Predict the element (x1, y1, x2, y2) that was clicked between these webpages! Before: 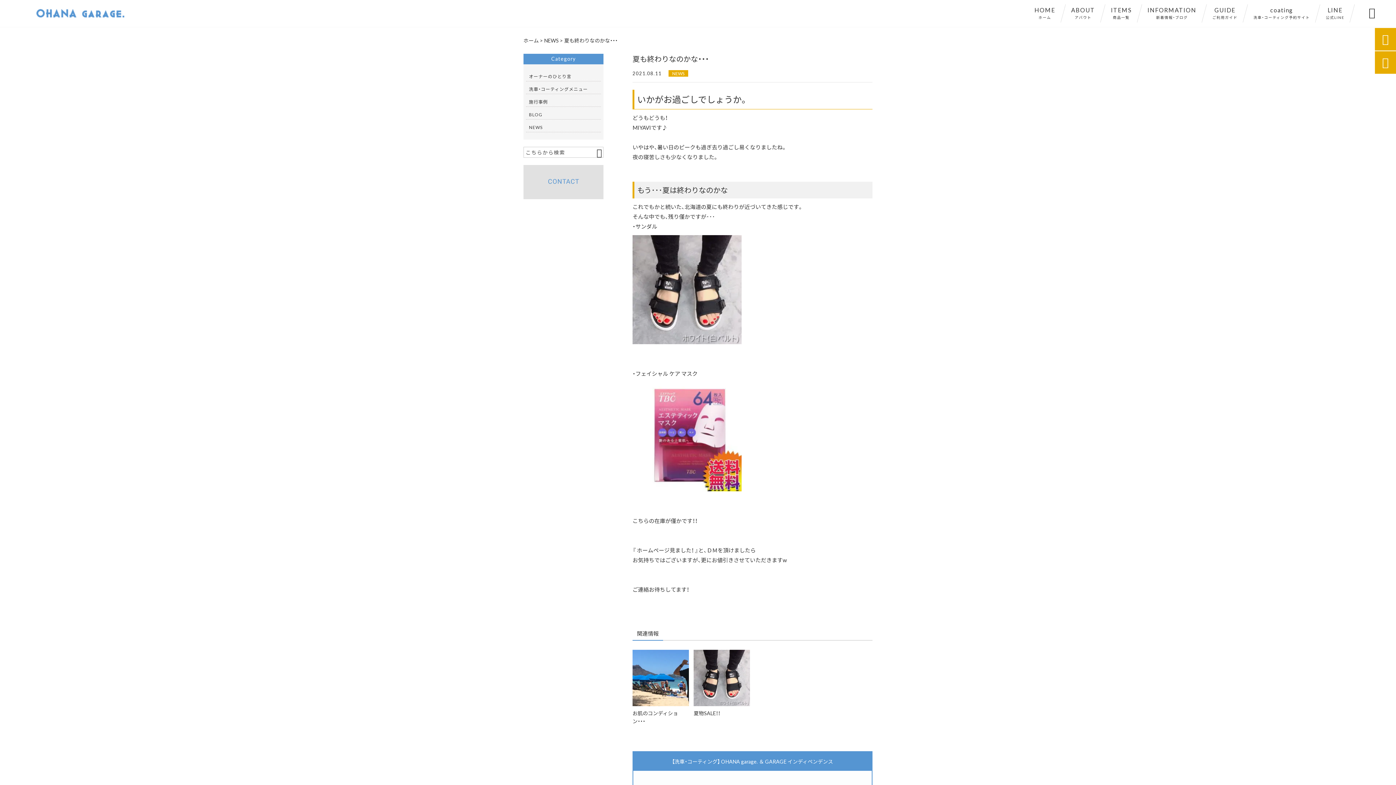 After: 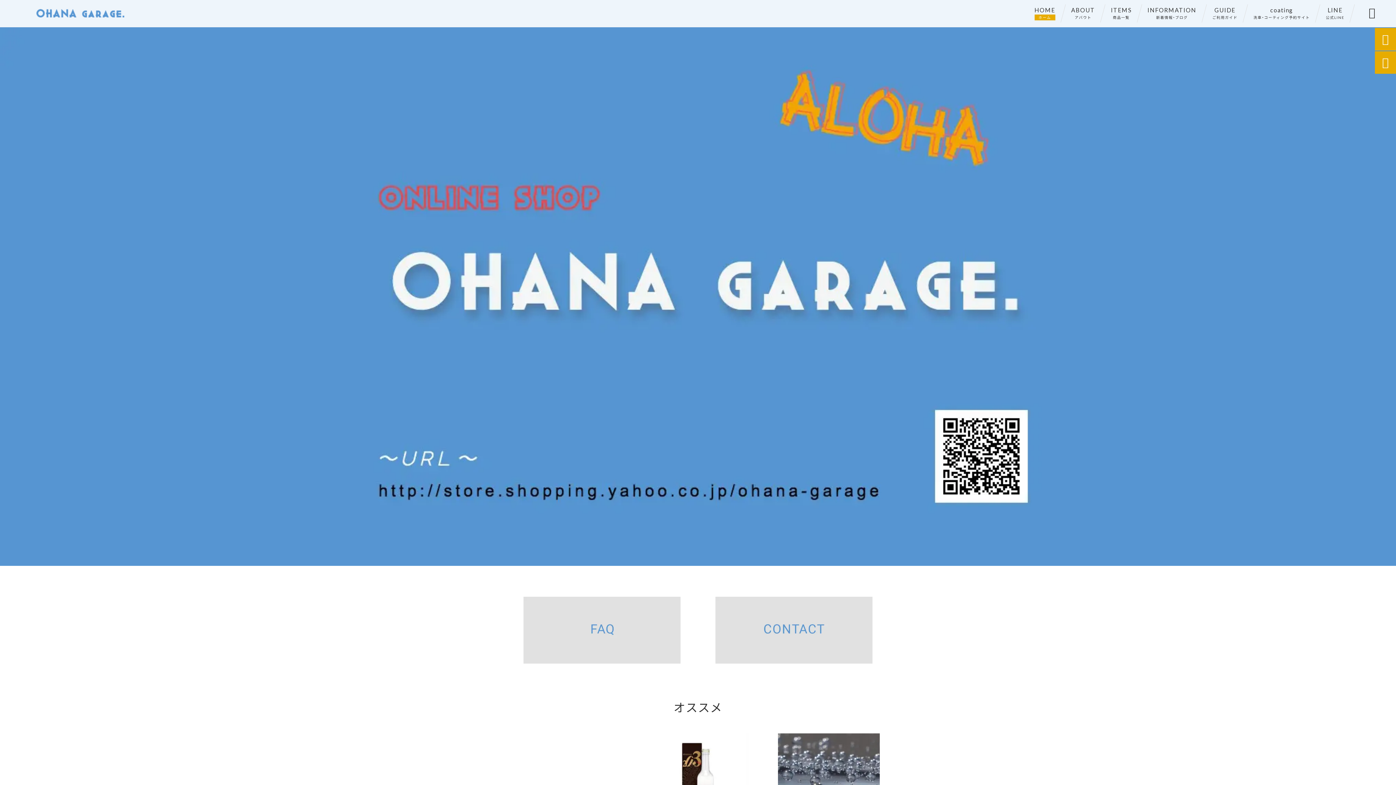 Action: bbox: (36, 9, 124, 17)